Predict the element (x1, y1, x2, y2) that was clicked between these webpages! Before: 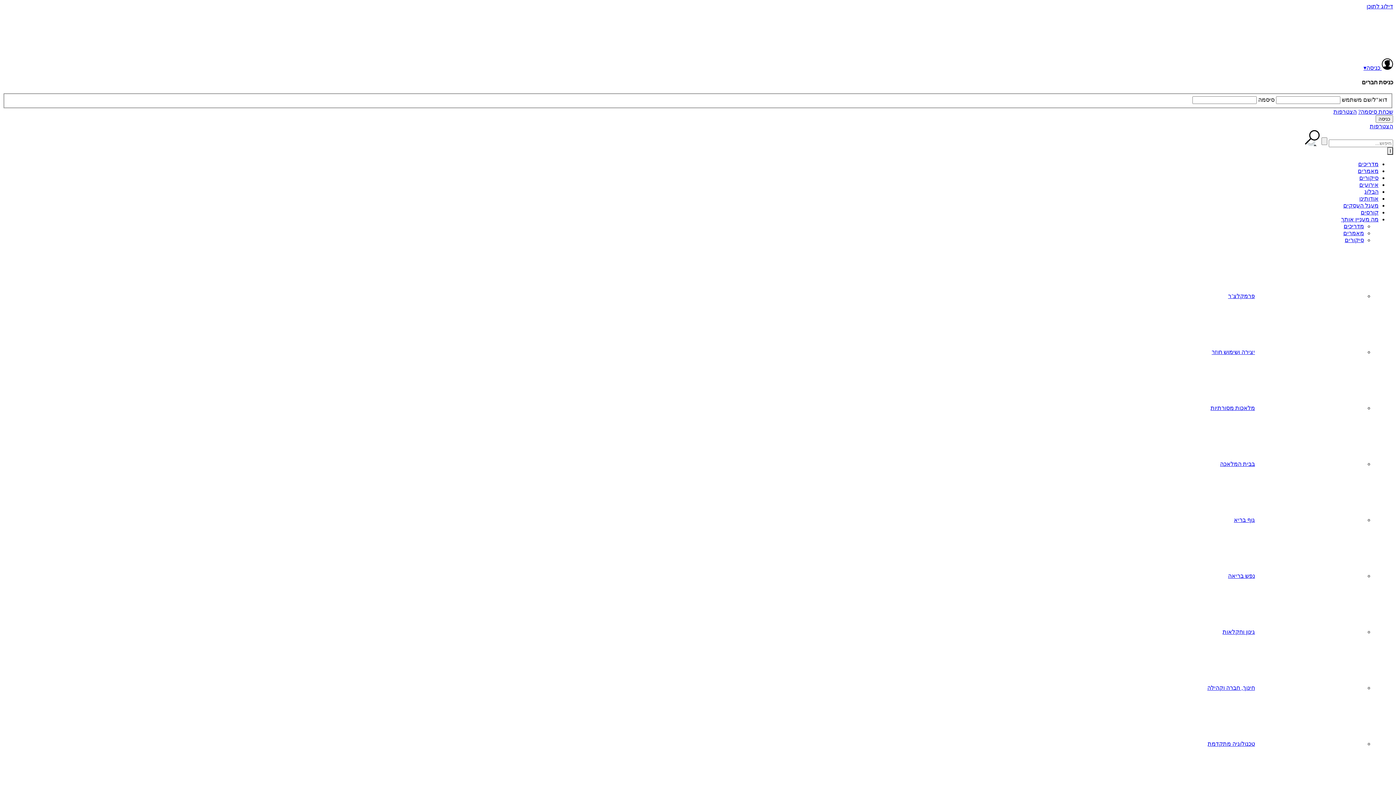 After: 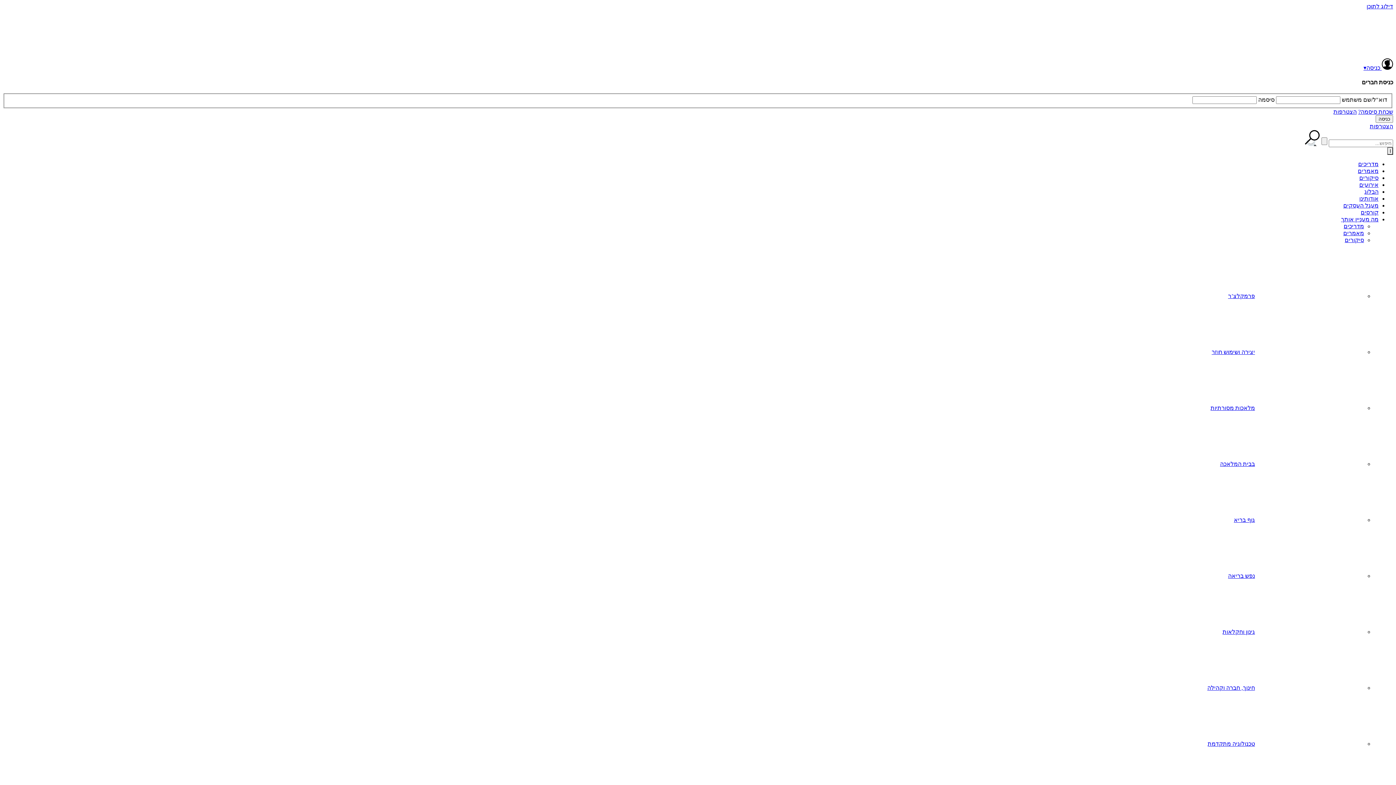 Action: bbox: (1341, 216, 1378, 222) label: מה מעניין אותך